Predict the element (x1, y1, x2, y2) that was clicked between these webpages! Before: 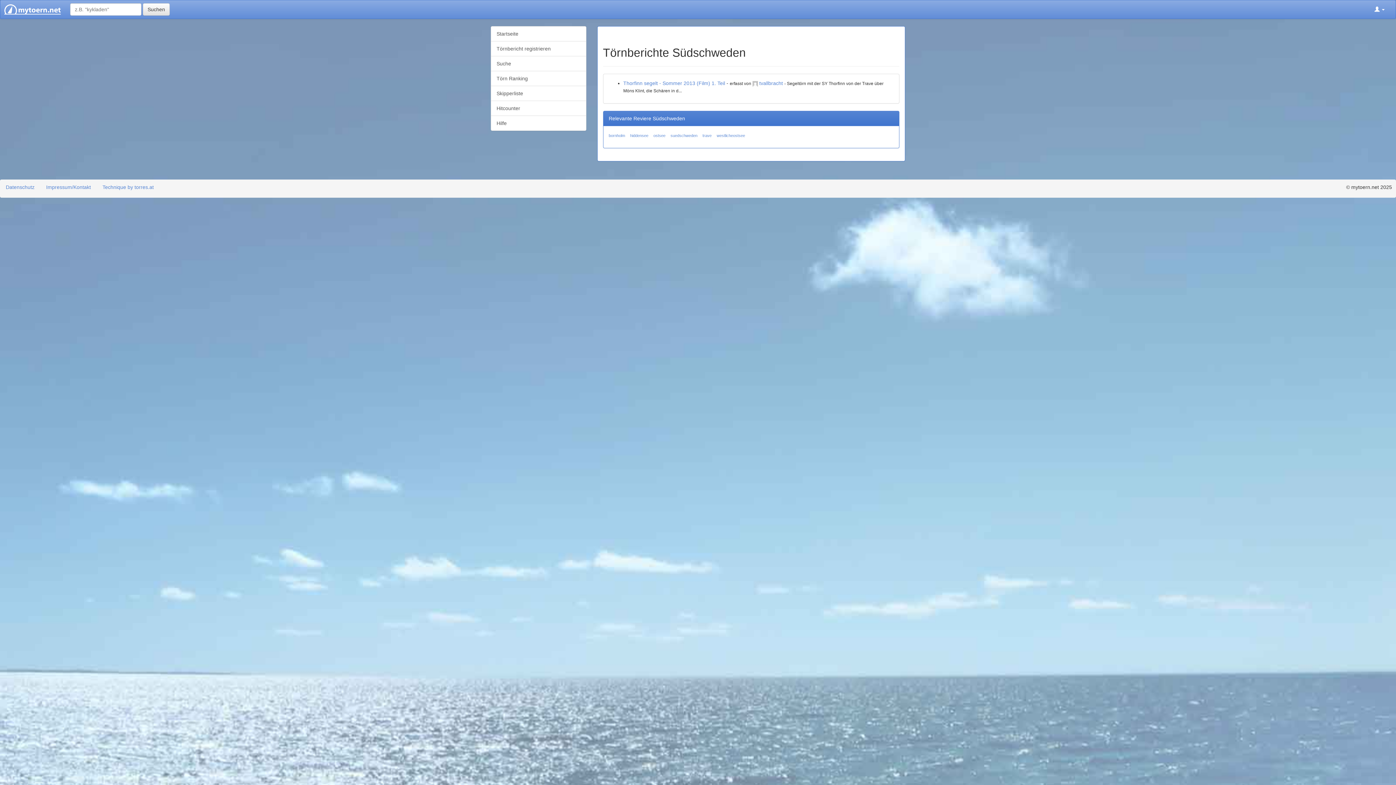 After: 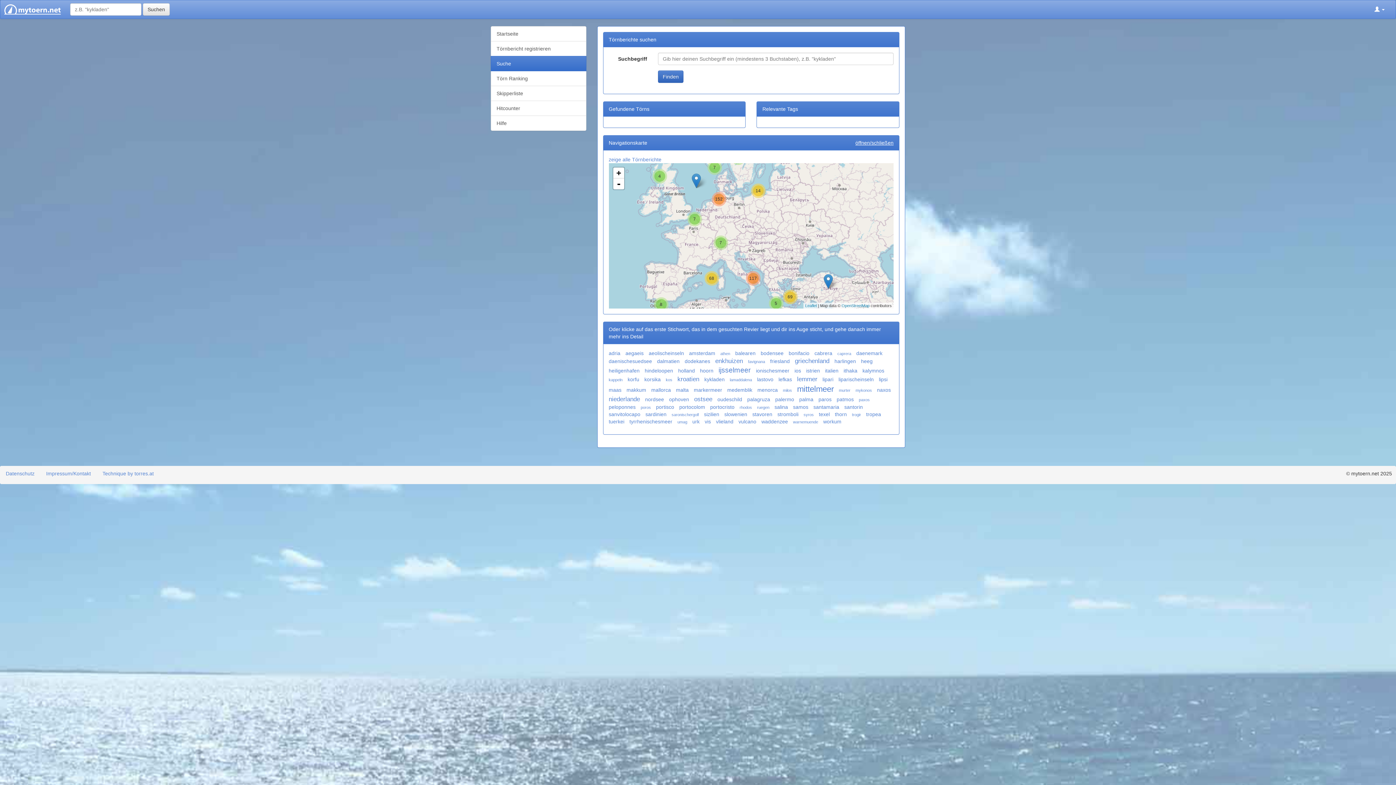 Action: bbox: (490, 56, 586, 71) label: Suche